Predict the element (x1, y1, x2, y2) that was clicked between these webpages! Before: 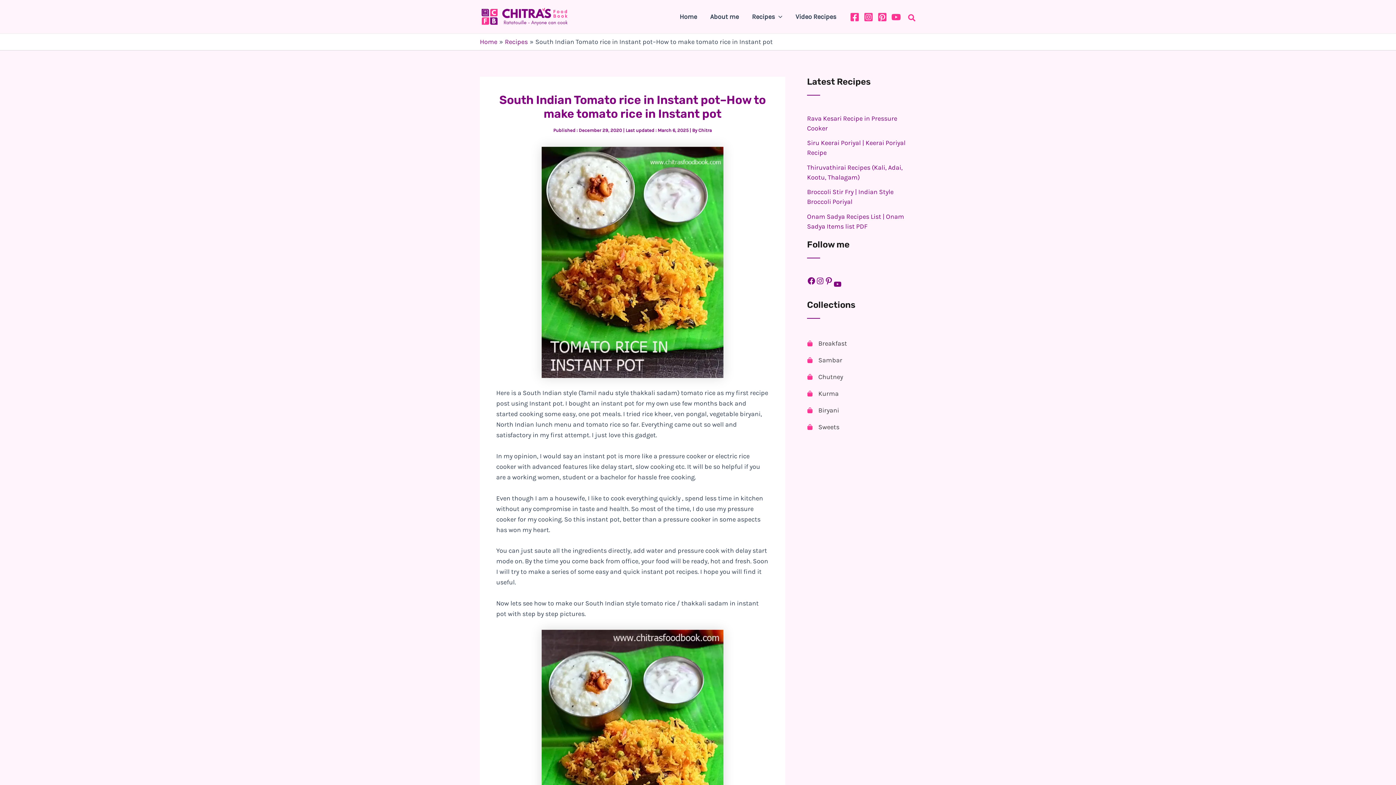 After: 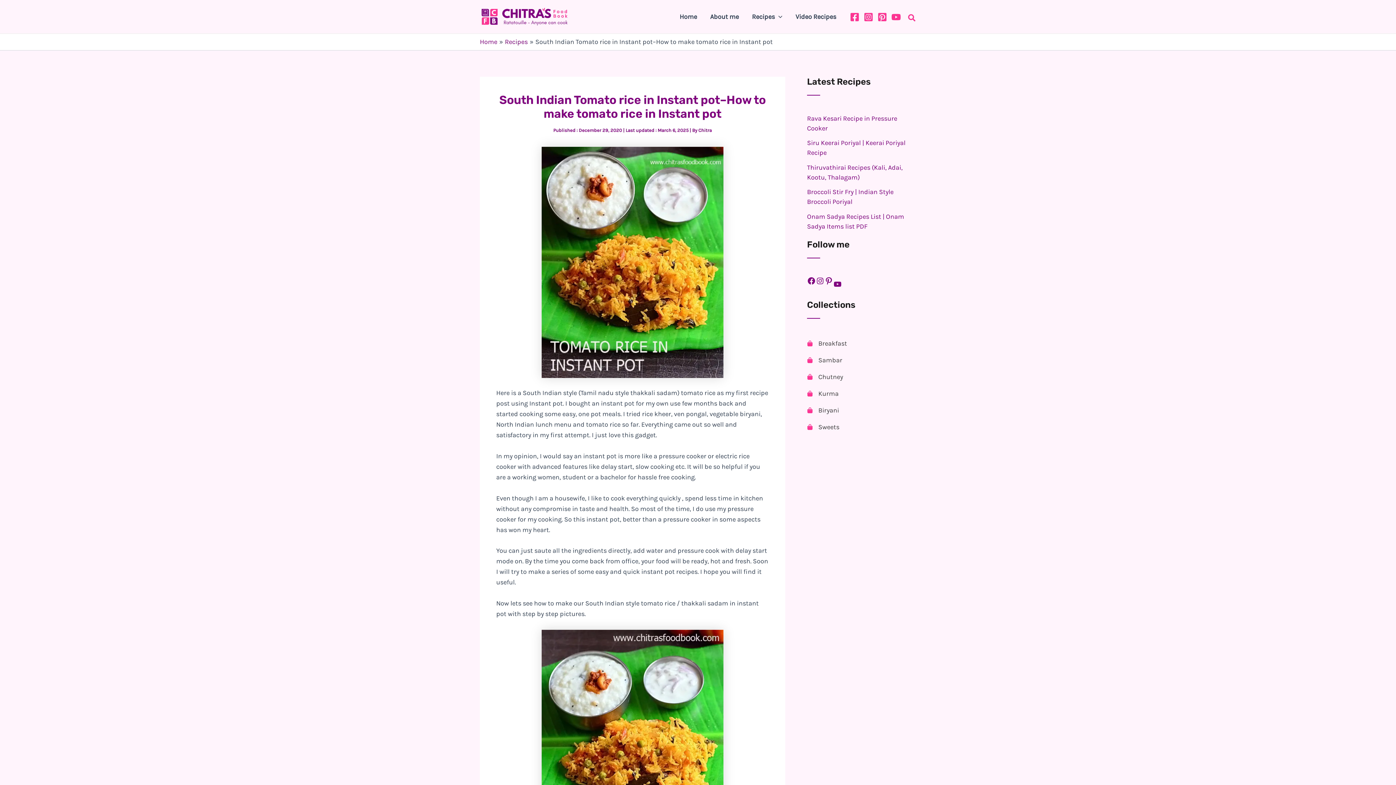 Action: label: Breakfast bbox: (807, 336, 847, 350)